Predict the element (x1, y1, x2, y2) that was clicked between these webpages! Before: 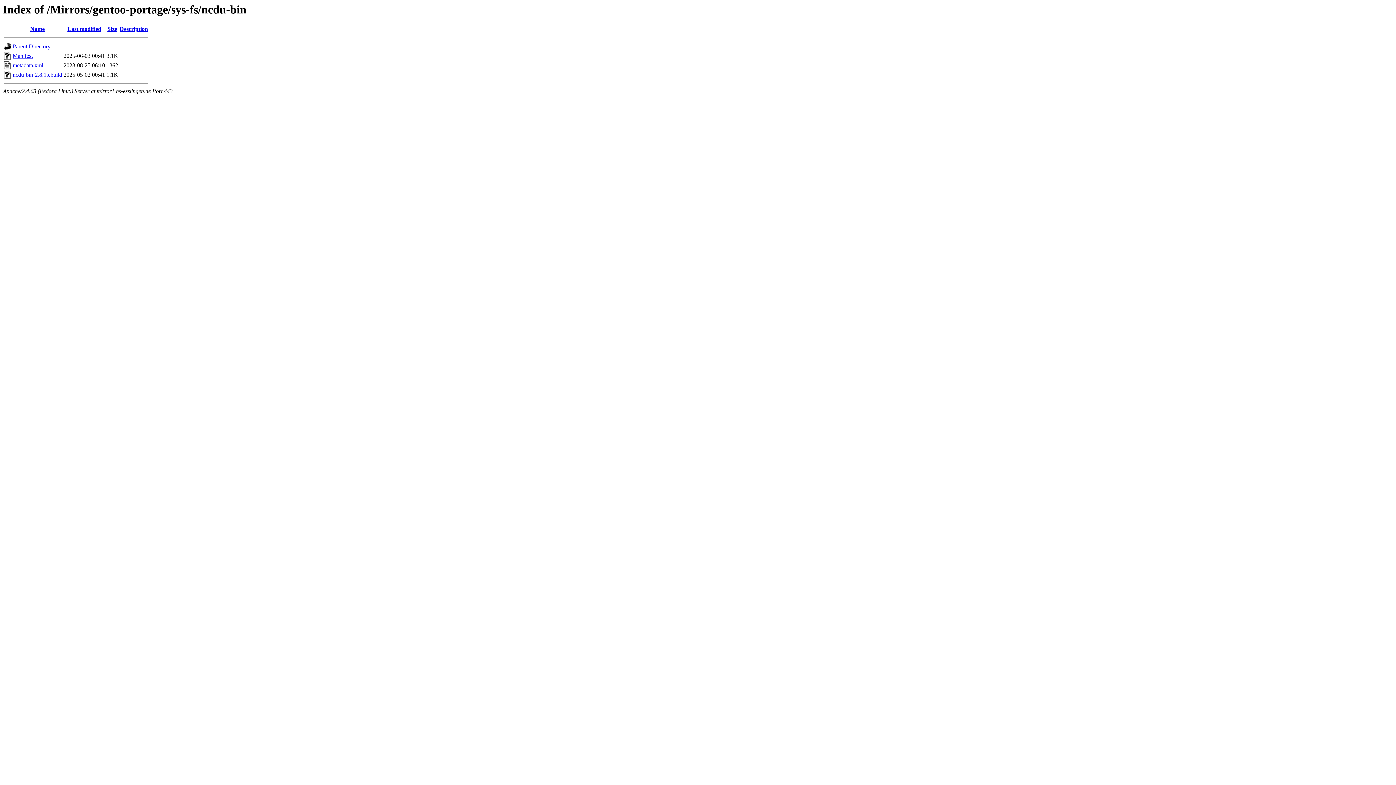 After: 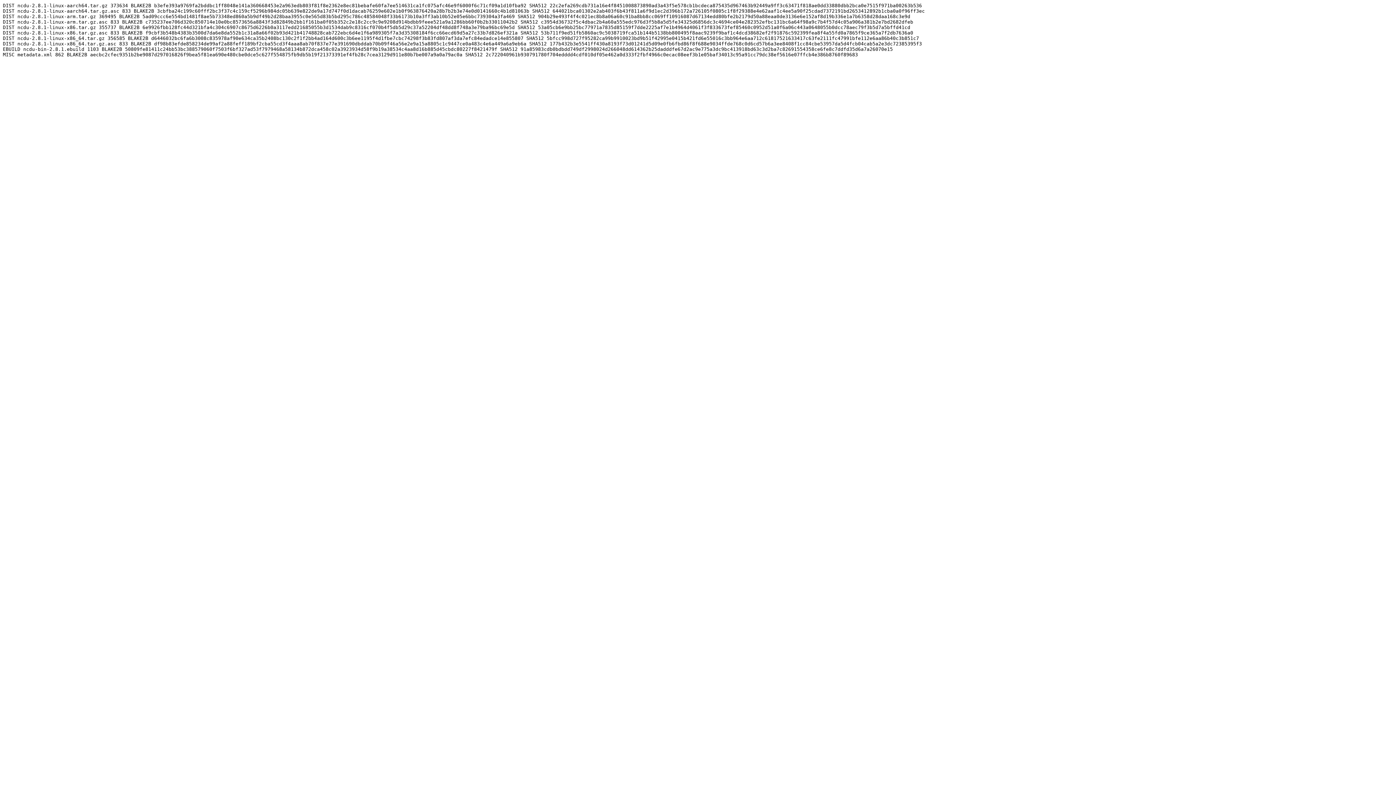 Action: bbox: (12, 52, 32, 59) label: Manifest